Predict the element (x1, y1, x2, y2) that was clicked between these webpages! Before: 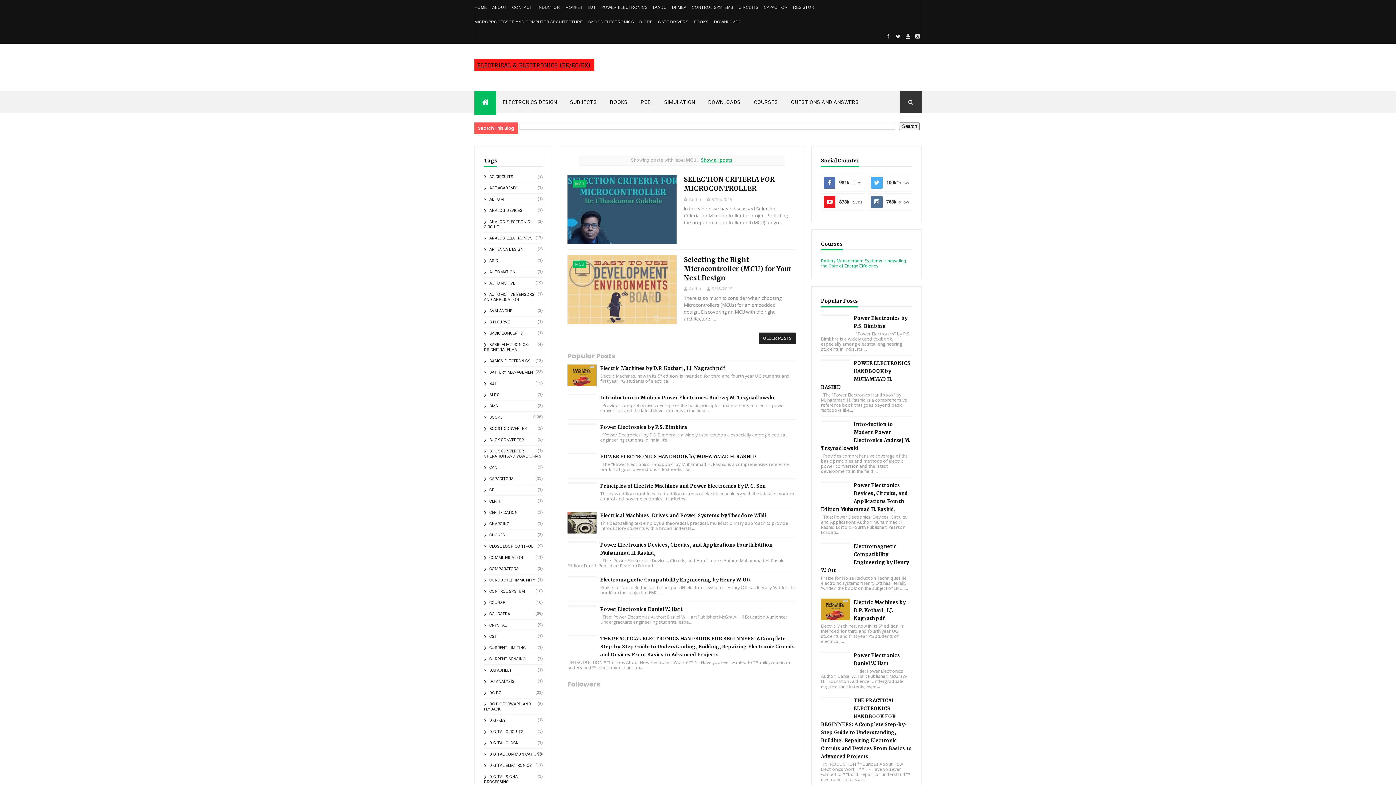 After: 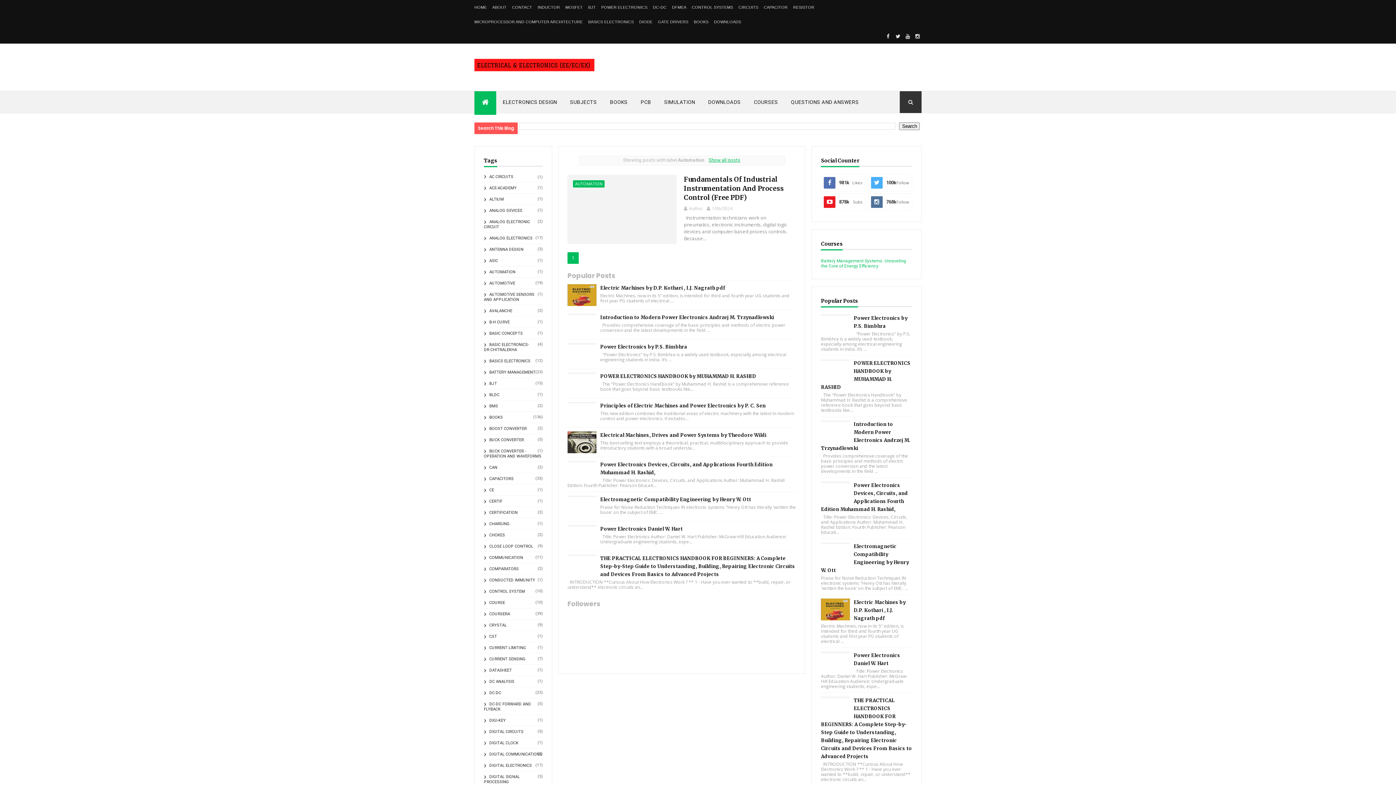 Action: label: AUTOMATION bbox: (484, 269, 515, 274)